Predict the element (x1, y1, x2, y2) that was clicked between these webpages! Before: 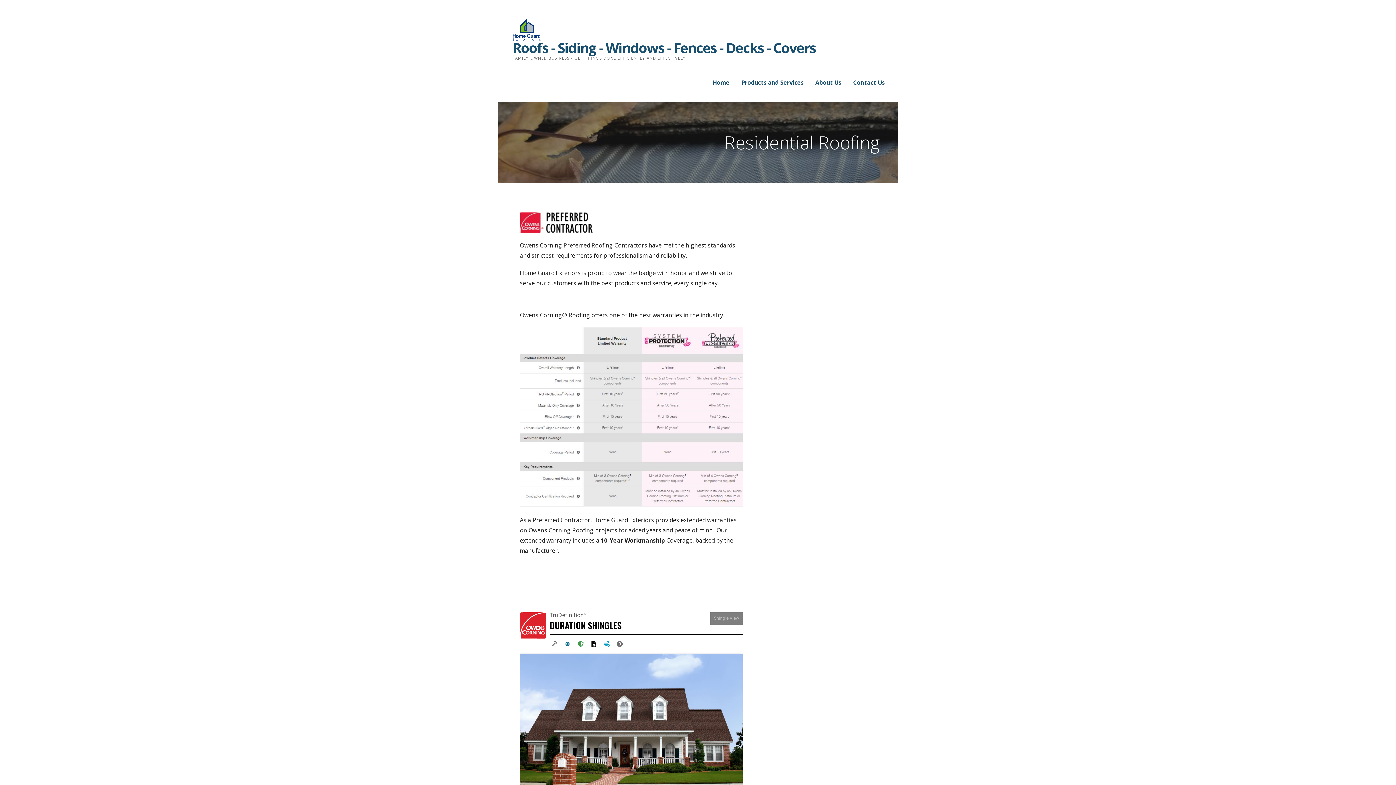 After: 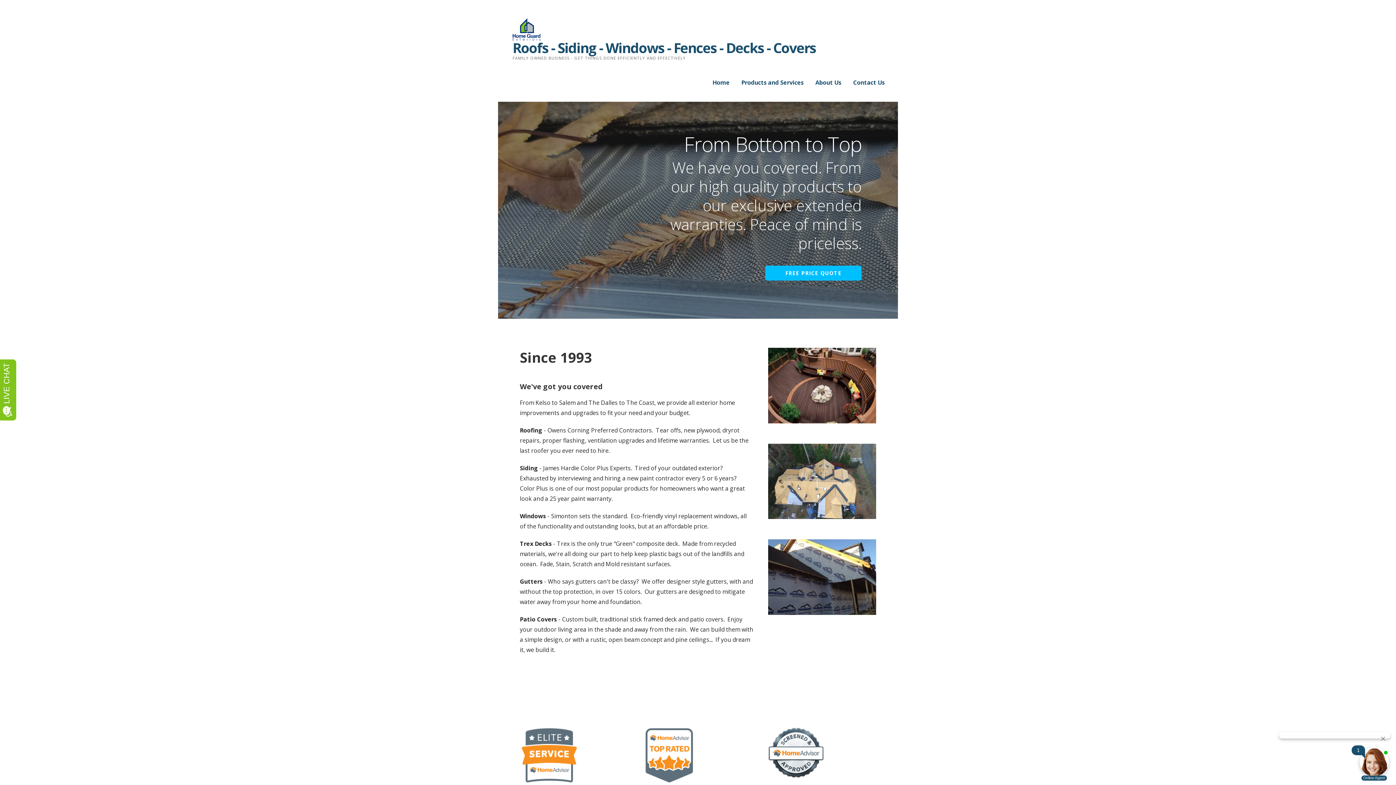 Action: label: Roofs - Siding - Windows - Fences - Decks - Covers bbox: (512, 38, 816, 57)